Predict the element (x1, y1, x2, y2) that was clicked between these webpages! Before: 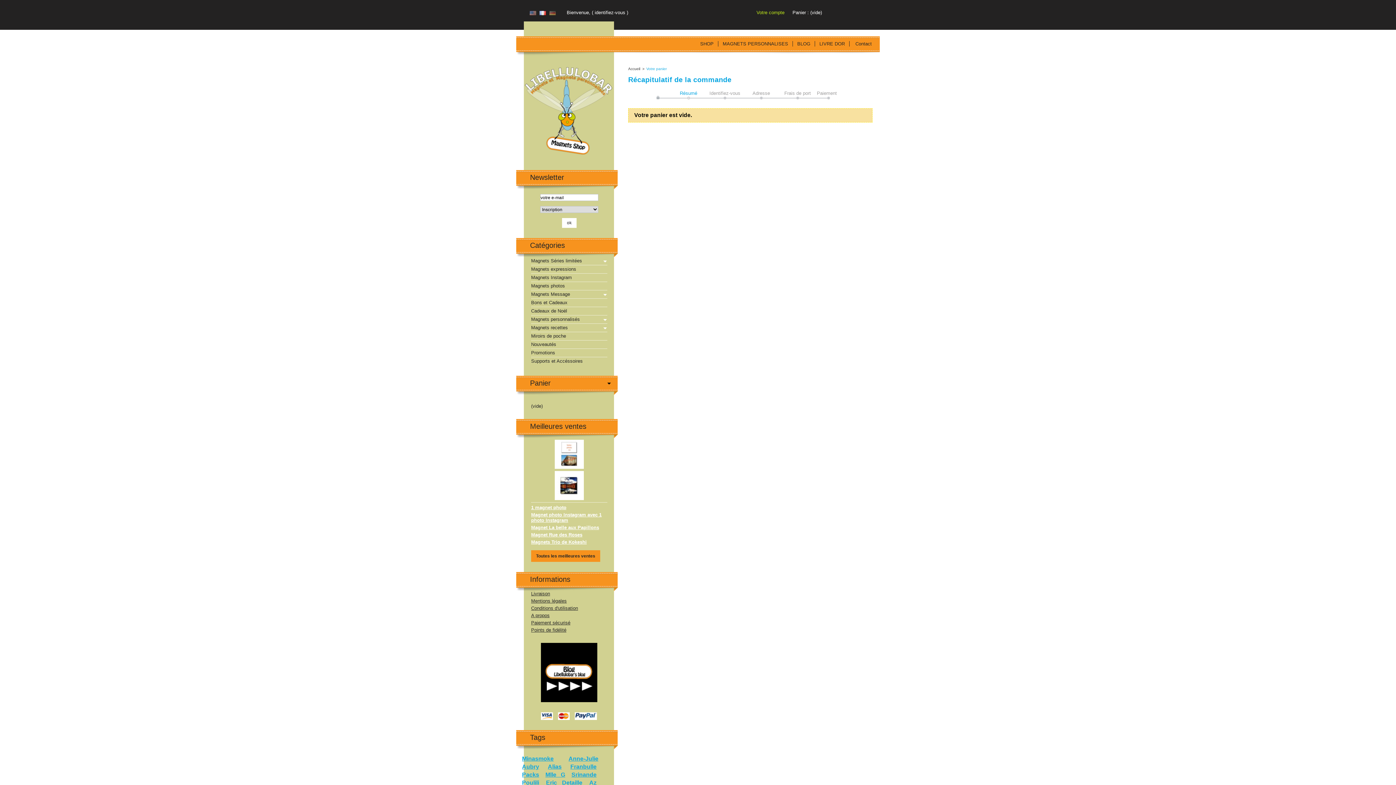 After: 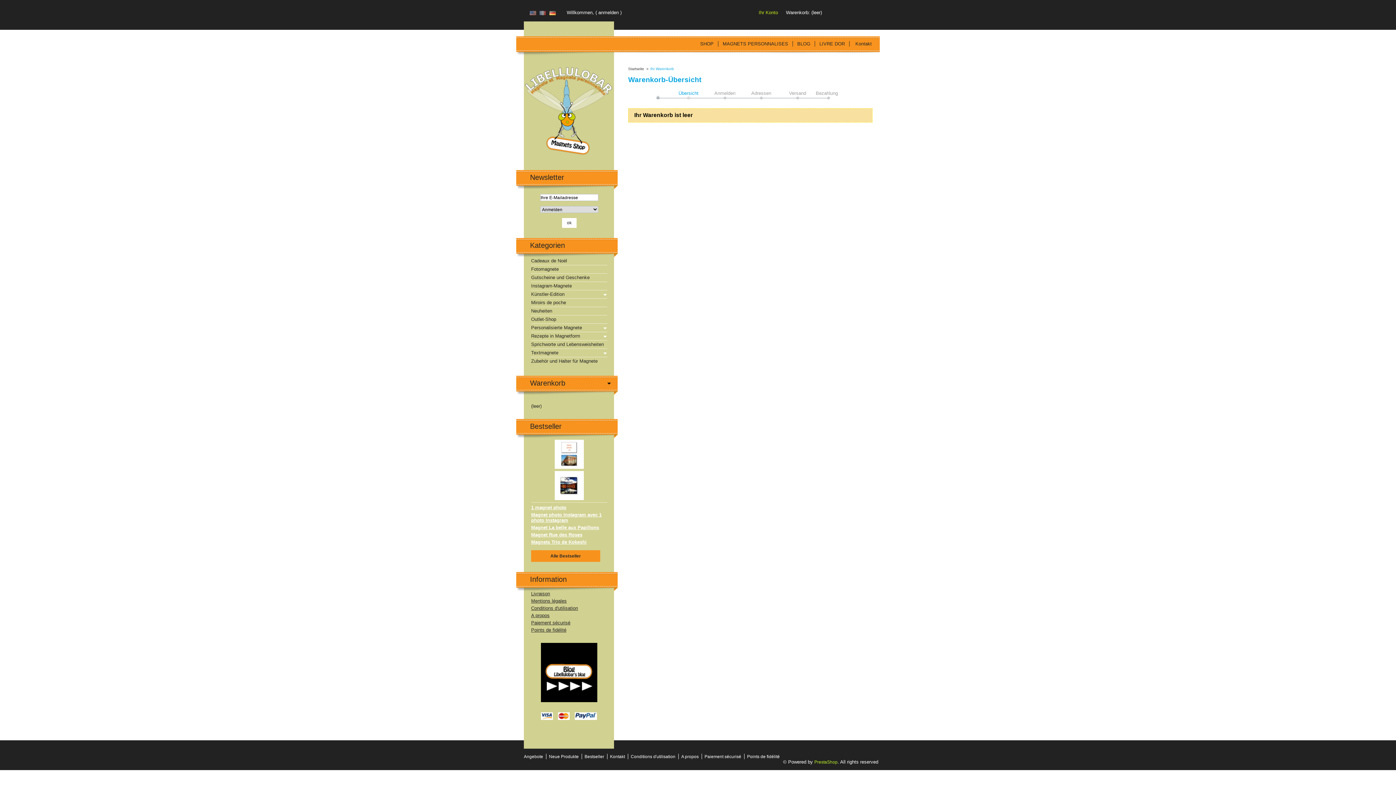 Action: bbox: (549, 10, 556, 16)